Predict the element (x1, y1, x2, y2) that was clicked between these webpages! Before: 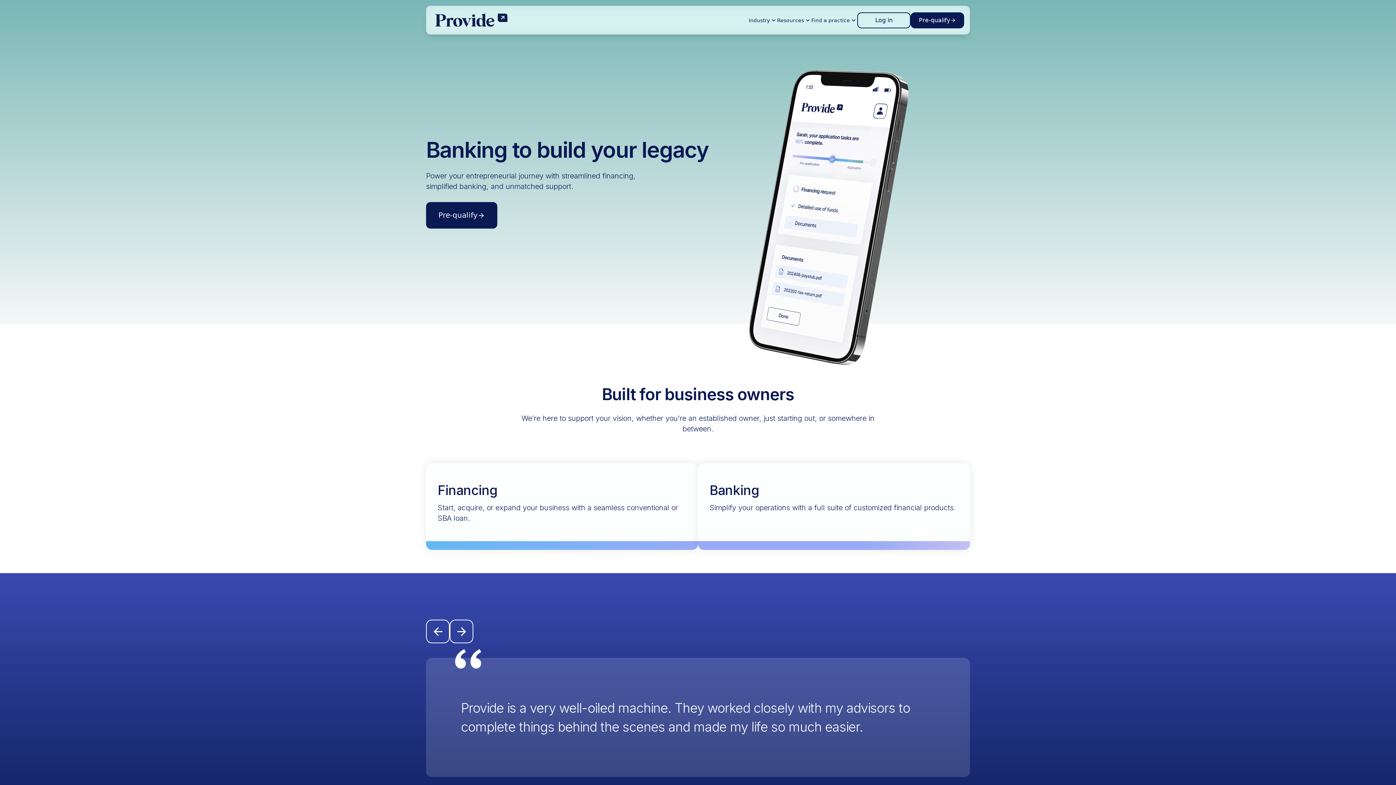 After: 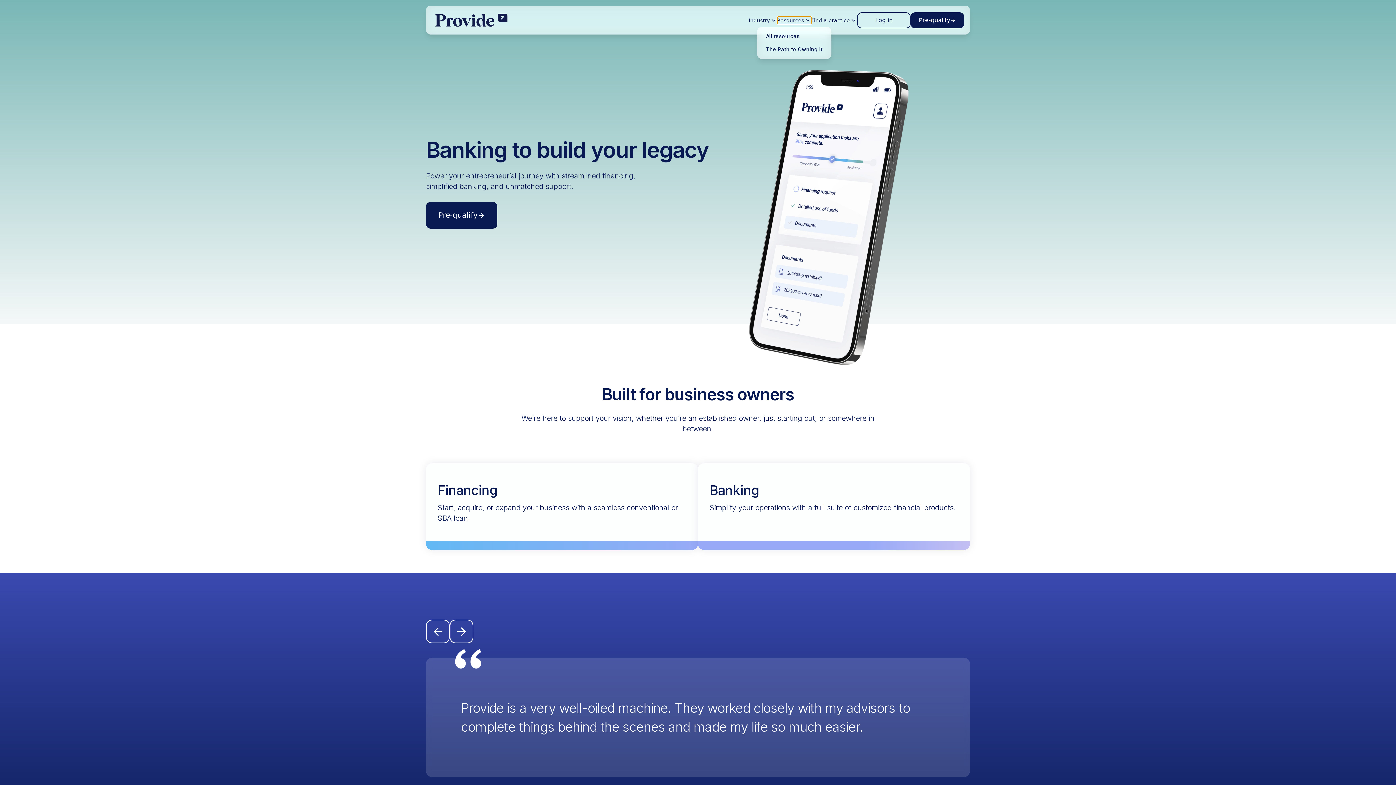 Action: label: Resources bbox: (777, 16, 811, 23)